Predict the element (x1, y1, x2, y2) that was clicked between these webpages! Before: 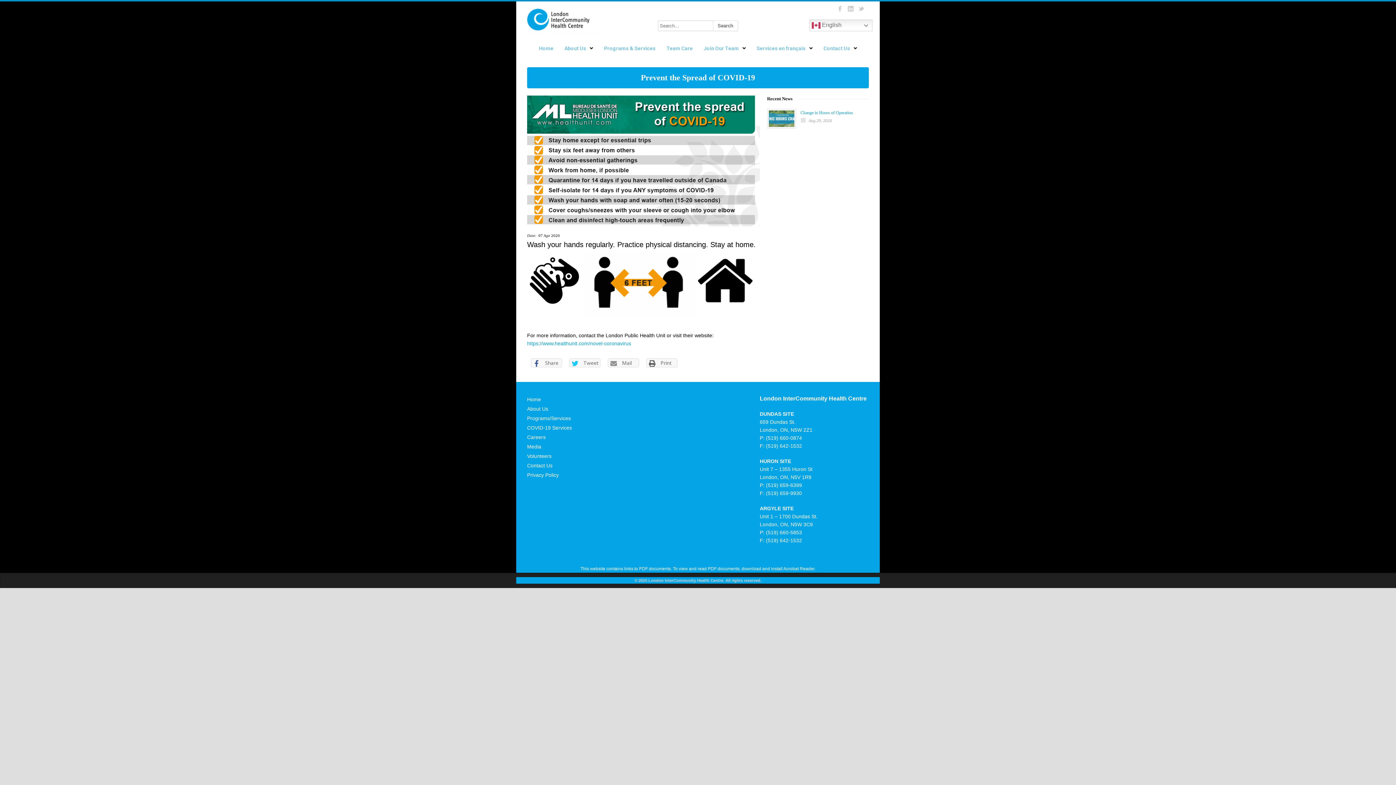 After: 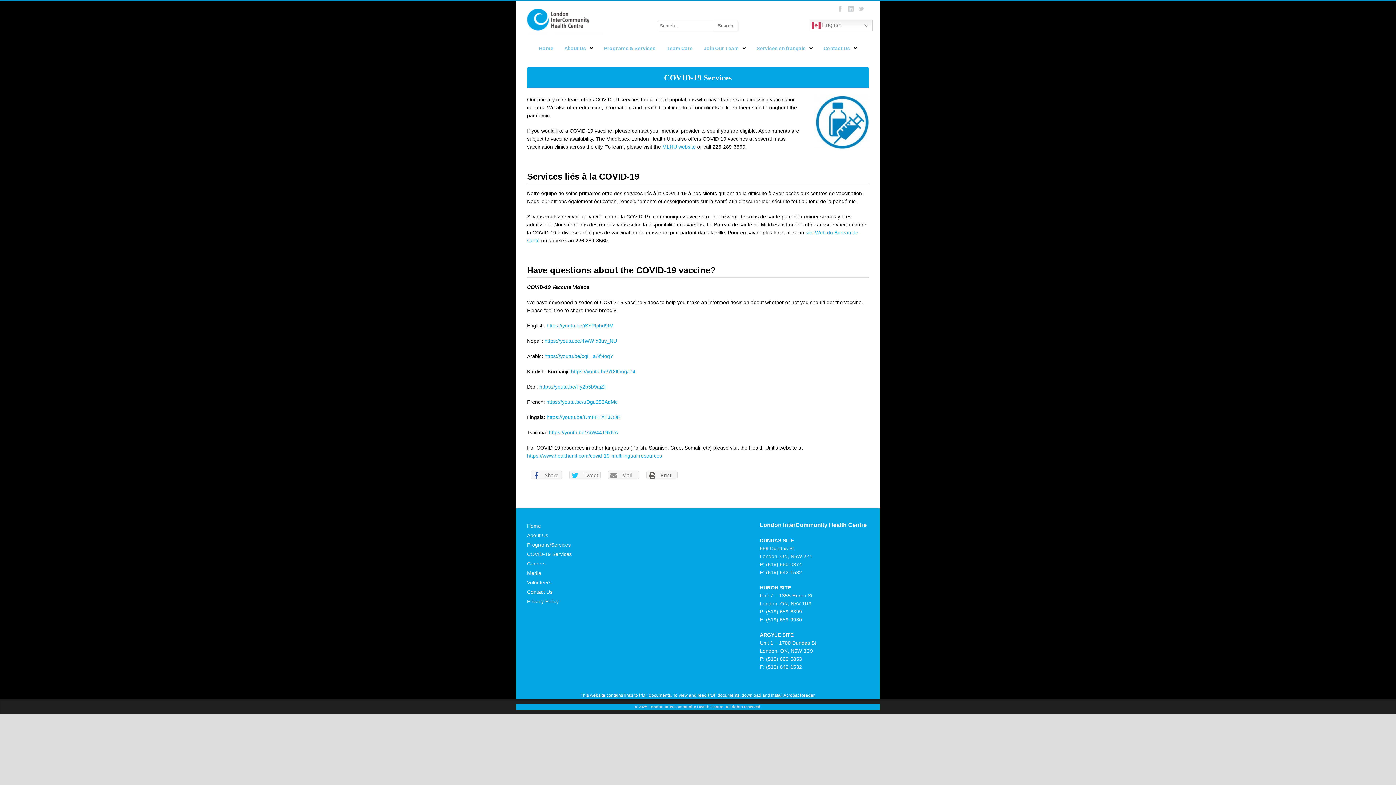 Action: bbox: (527, 424, 572, 430) label: COVID-19 Services